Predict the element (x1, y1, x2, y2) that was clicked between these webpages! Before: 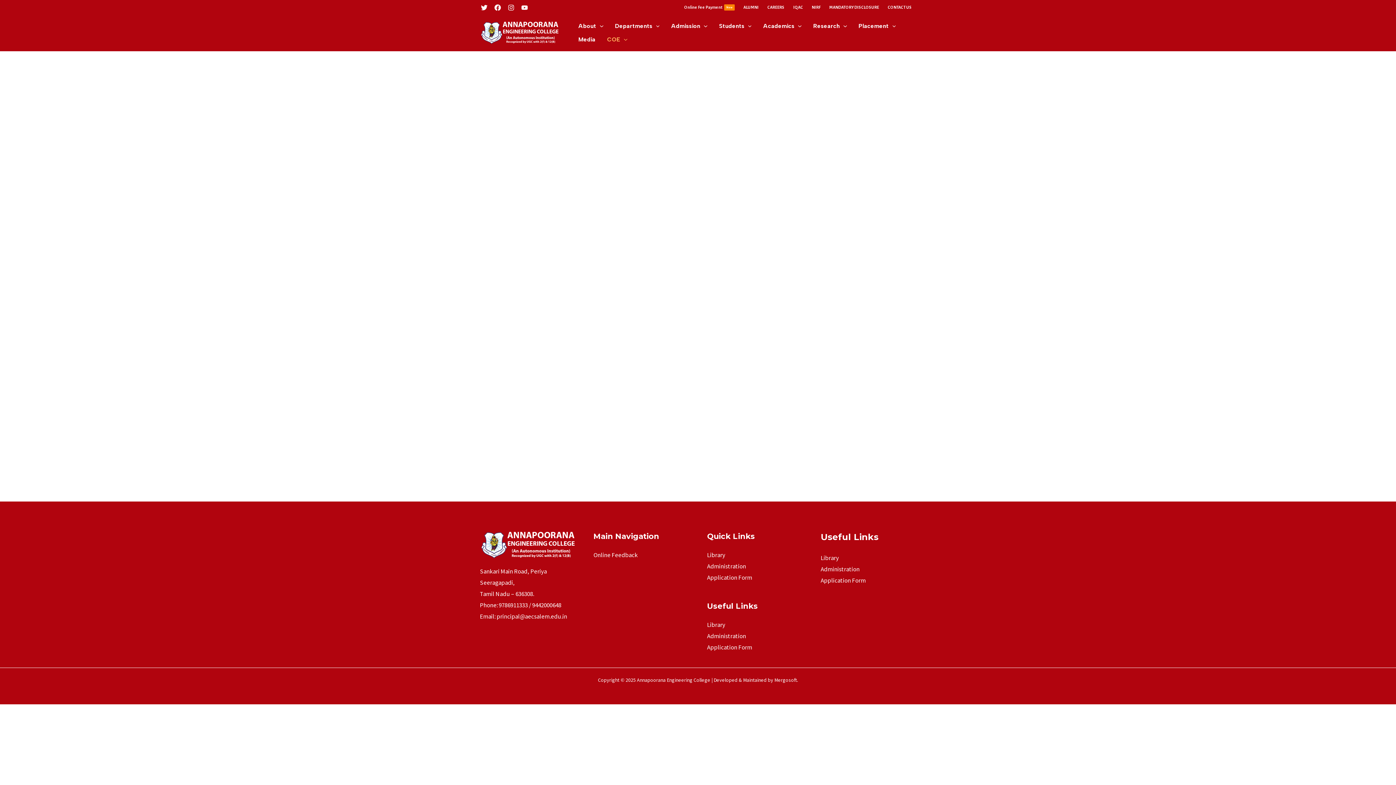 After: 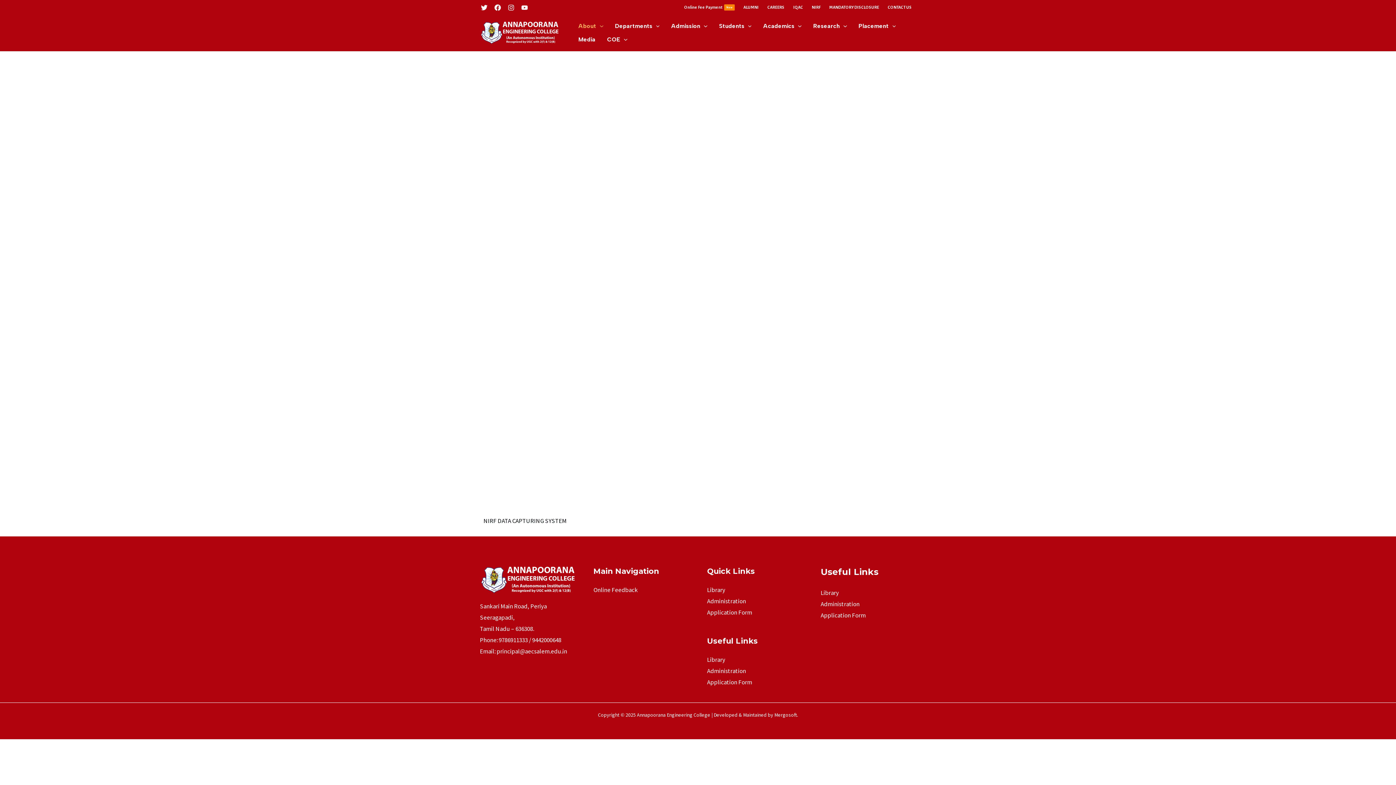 Action: bbox: (807, 0, 825, 14) label: NIRF